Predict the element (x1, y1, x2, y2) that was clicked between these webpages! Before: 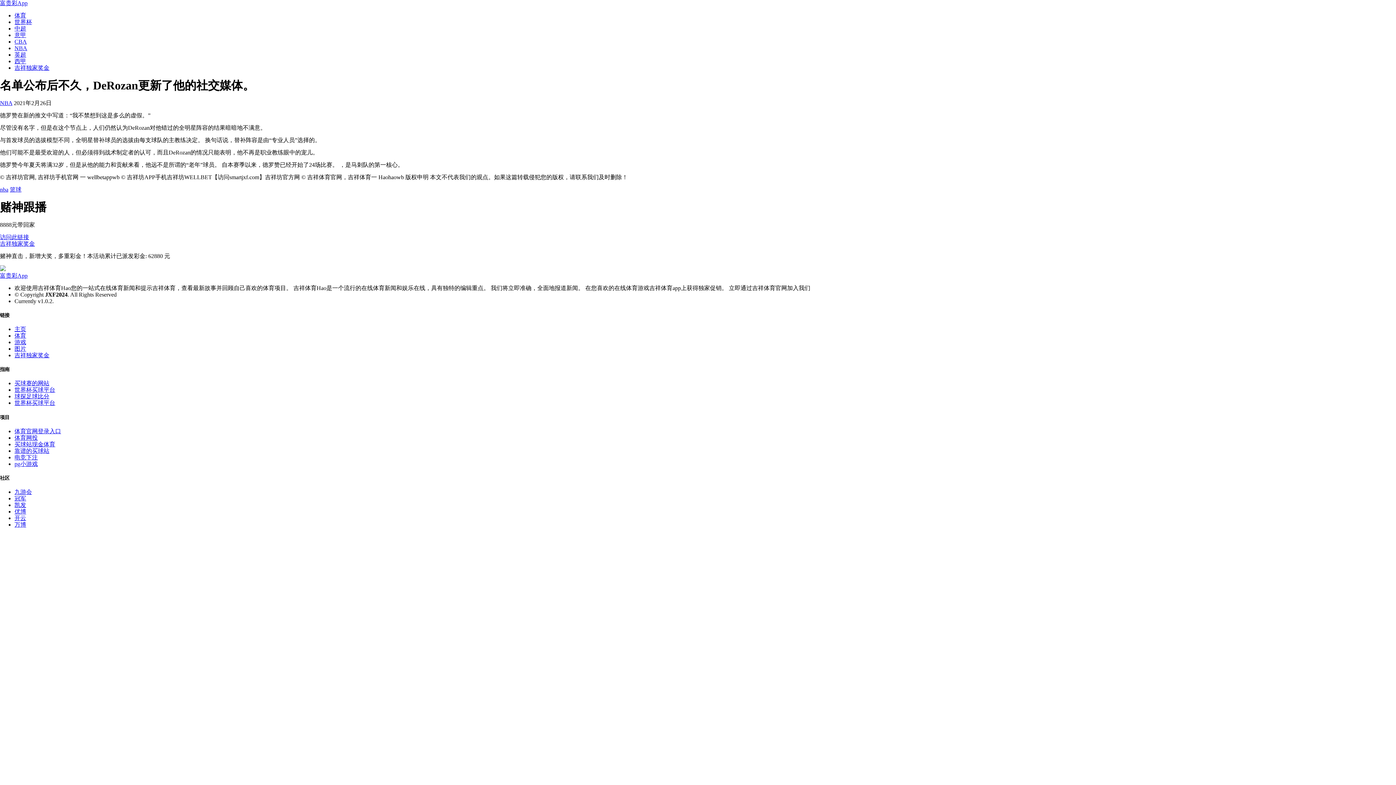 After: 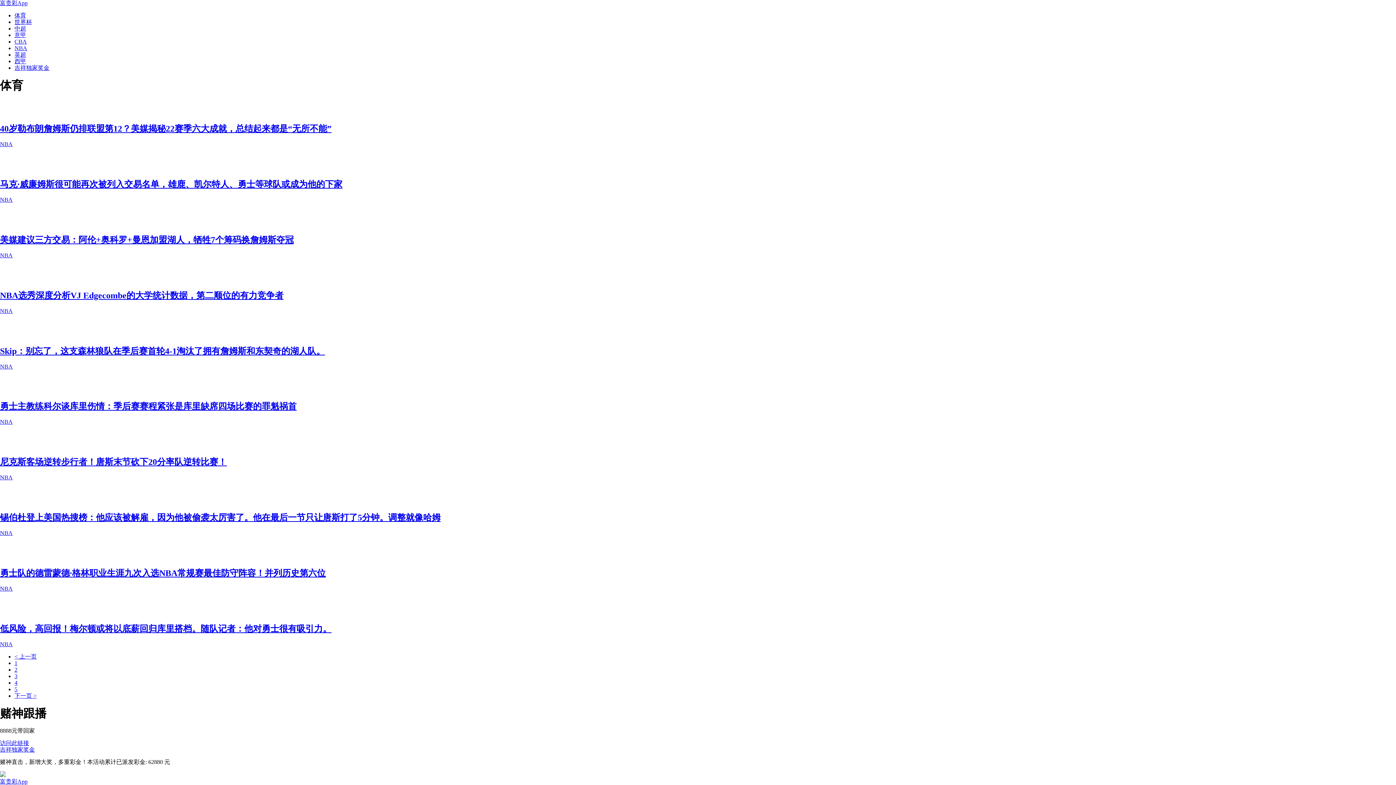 Action: bbox: (14, 332, 26, 338) label: 体育